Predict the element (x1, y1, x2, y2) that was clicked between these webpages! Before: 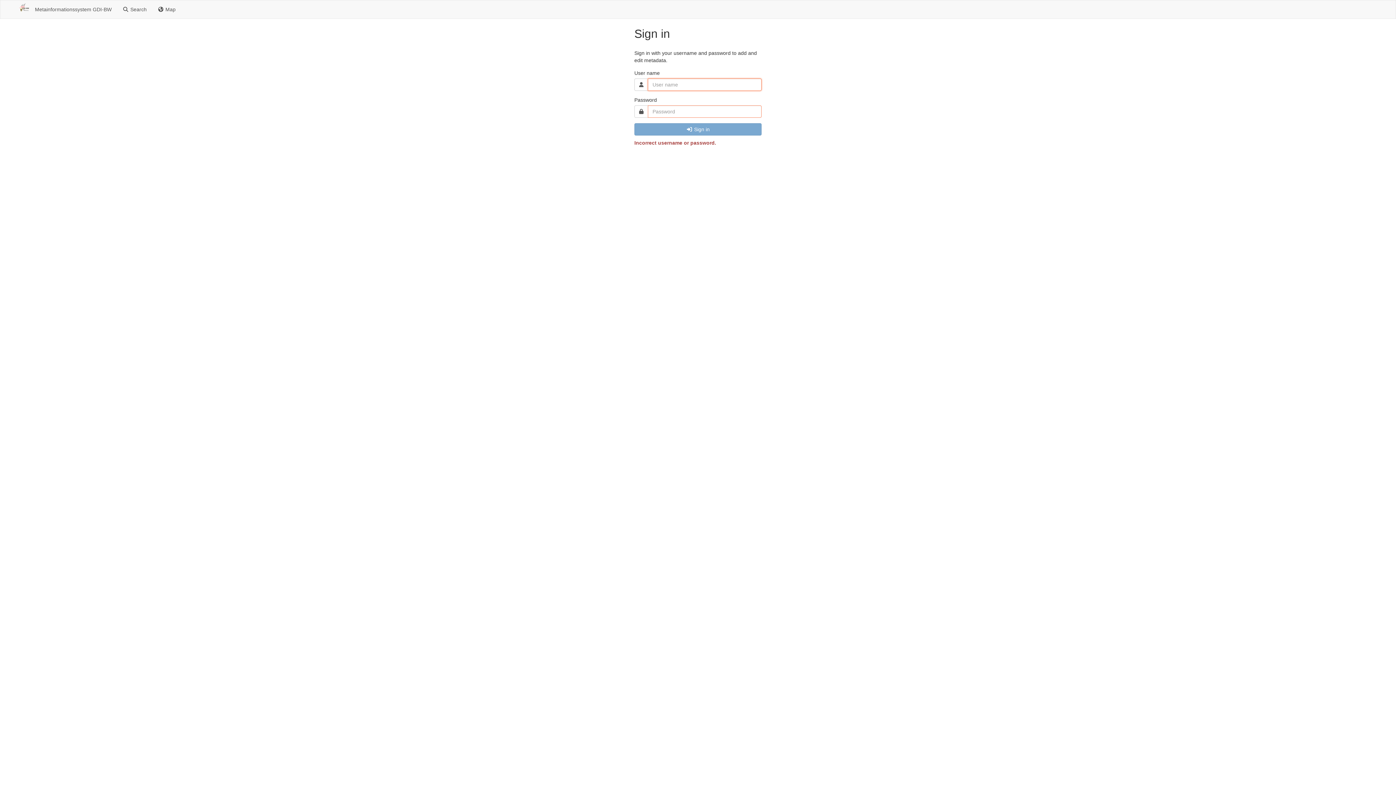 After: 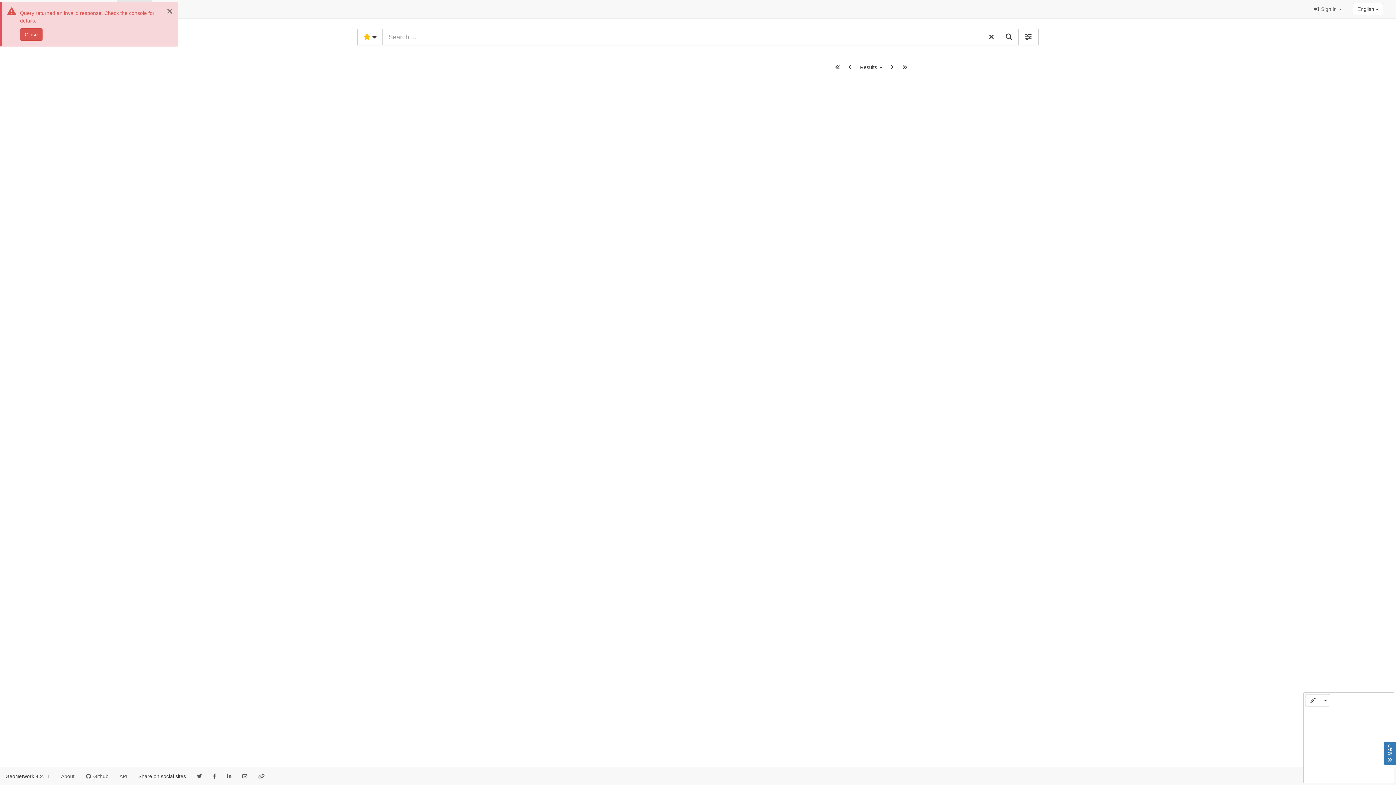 Action: bbox: (117, 0, 152, 18) label:  Search